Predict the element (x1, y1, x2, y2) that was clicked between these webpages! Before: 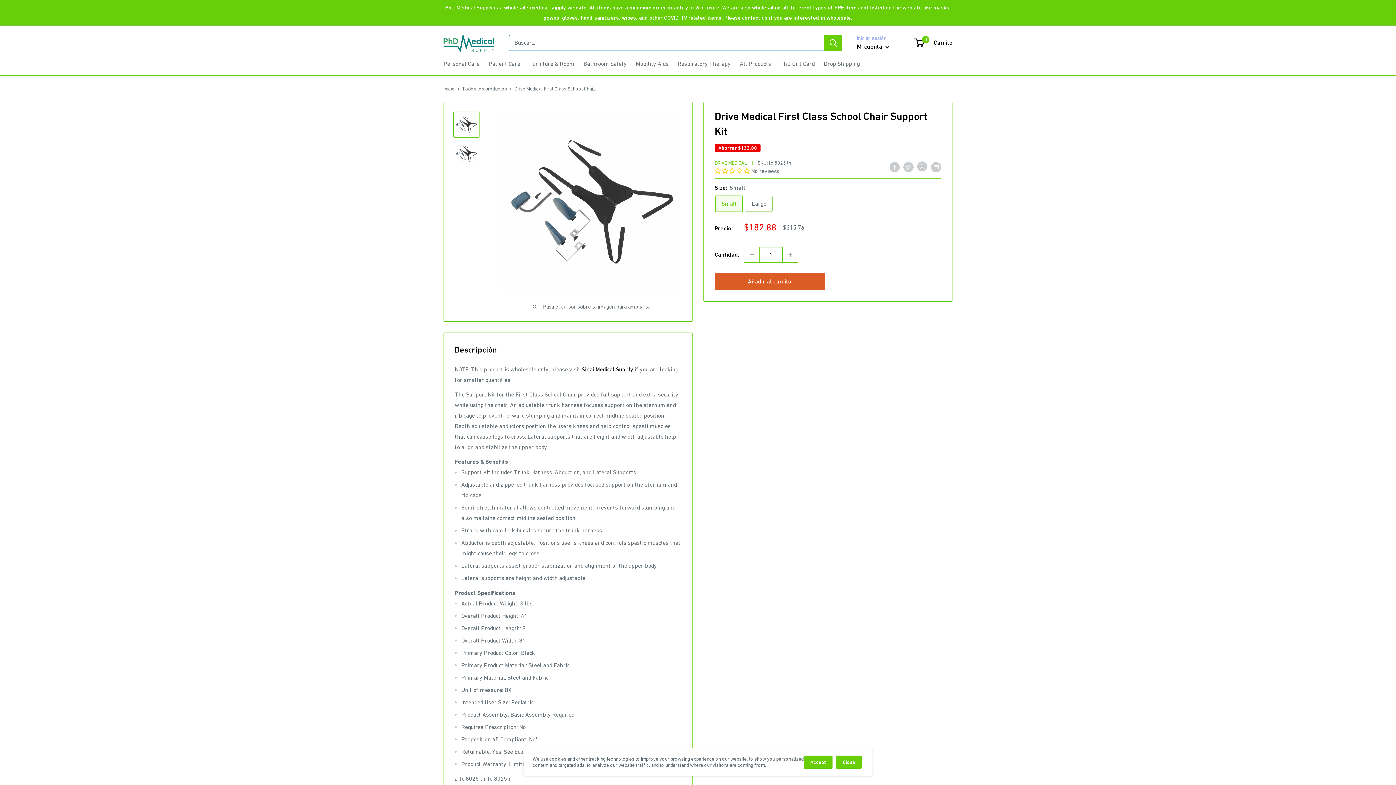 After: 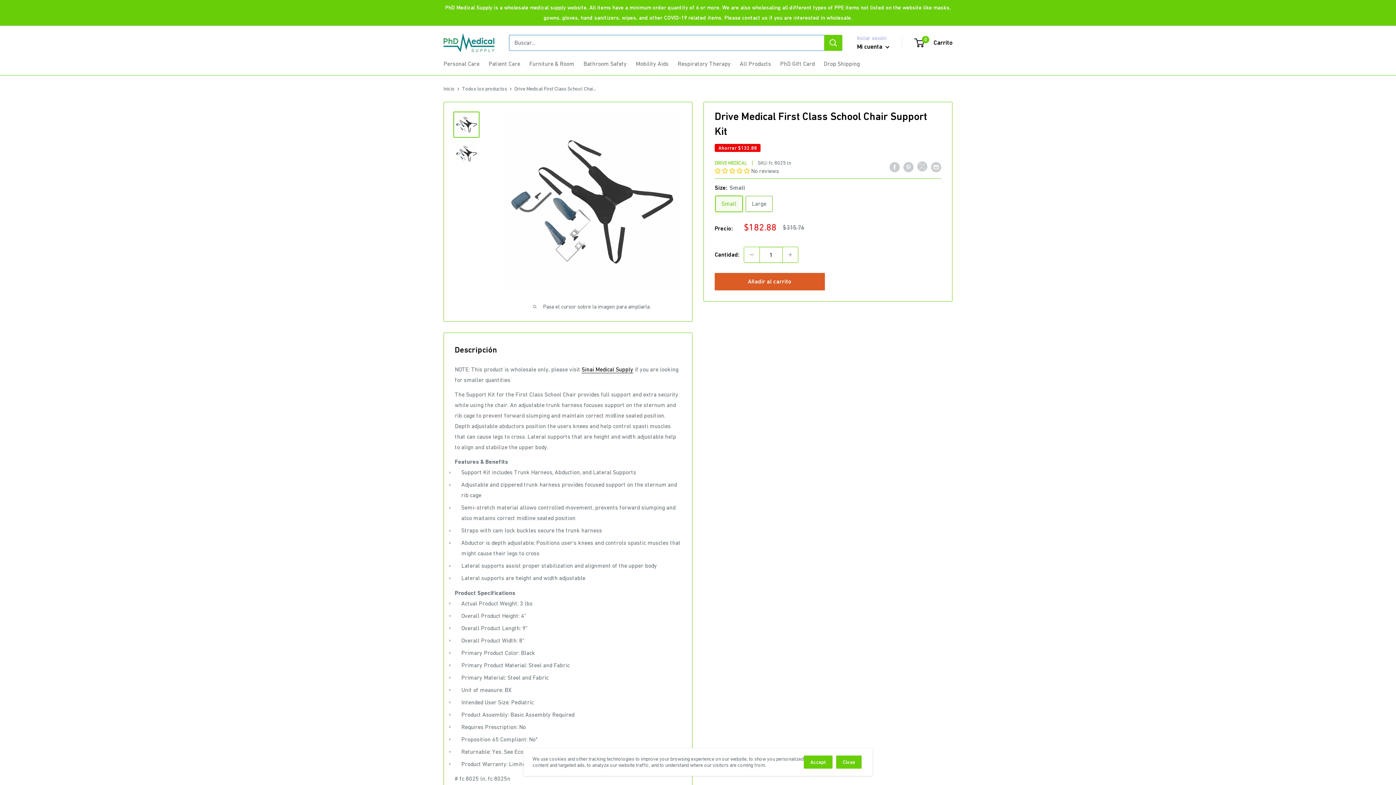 Action: label: Sinai Medical Supply bbox: (581, 366, 633, 372)